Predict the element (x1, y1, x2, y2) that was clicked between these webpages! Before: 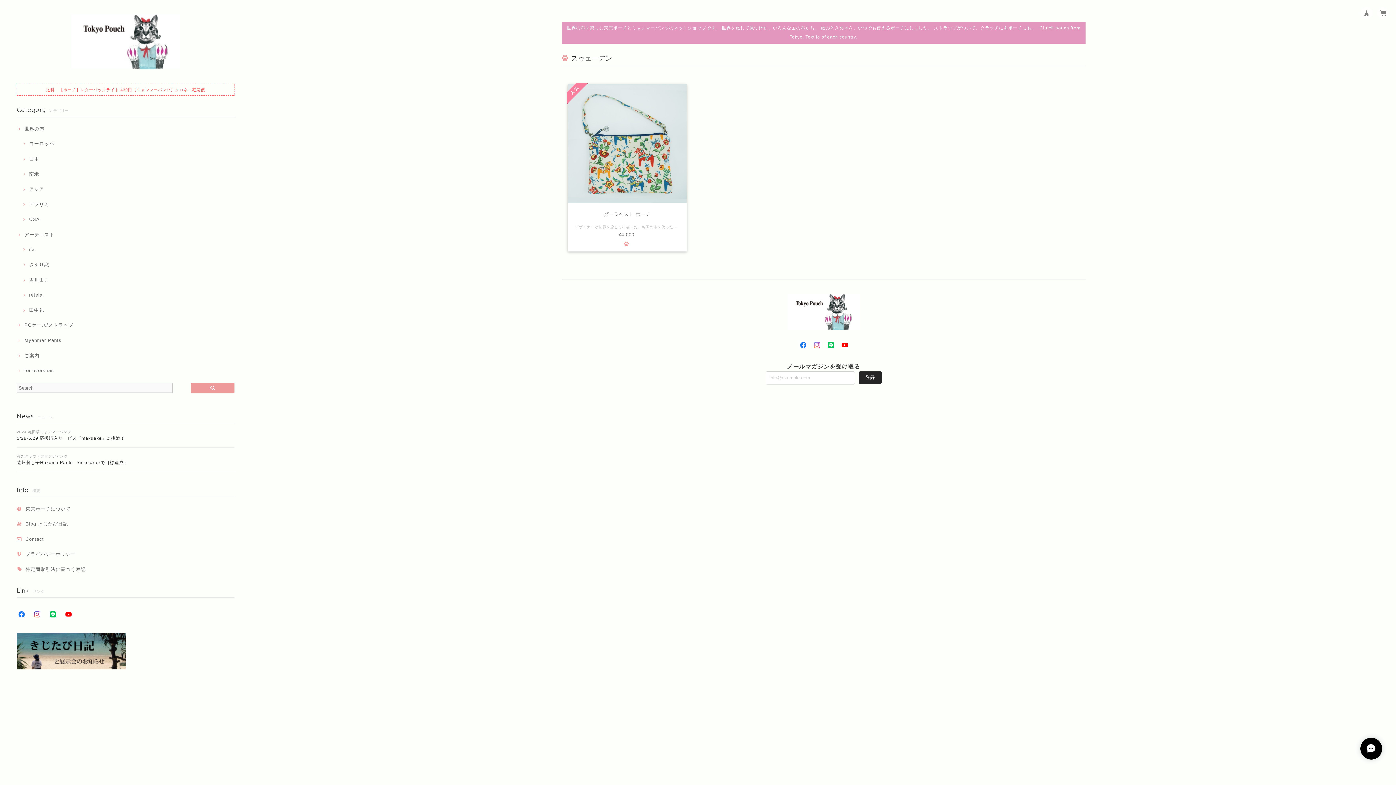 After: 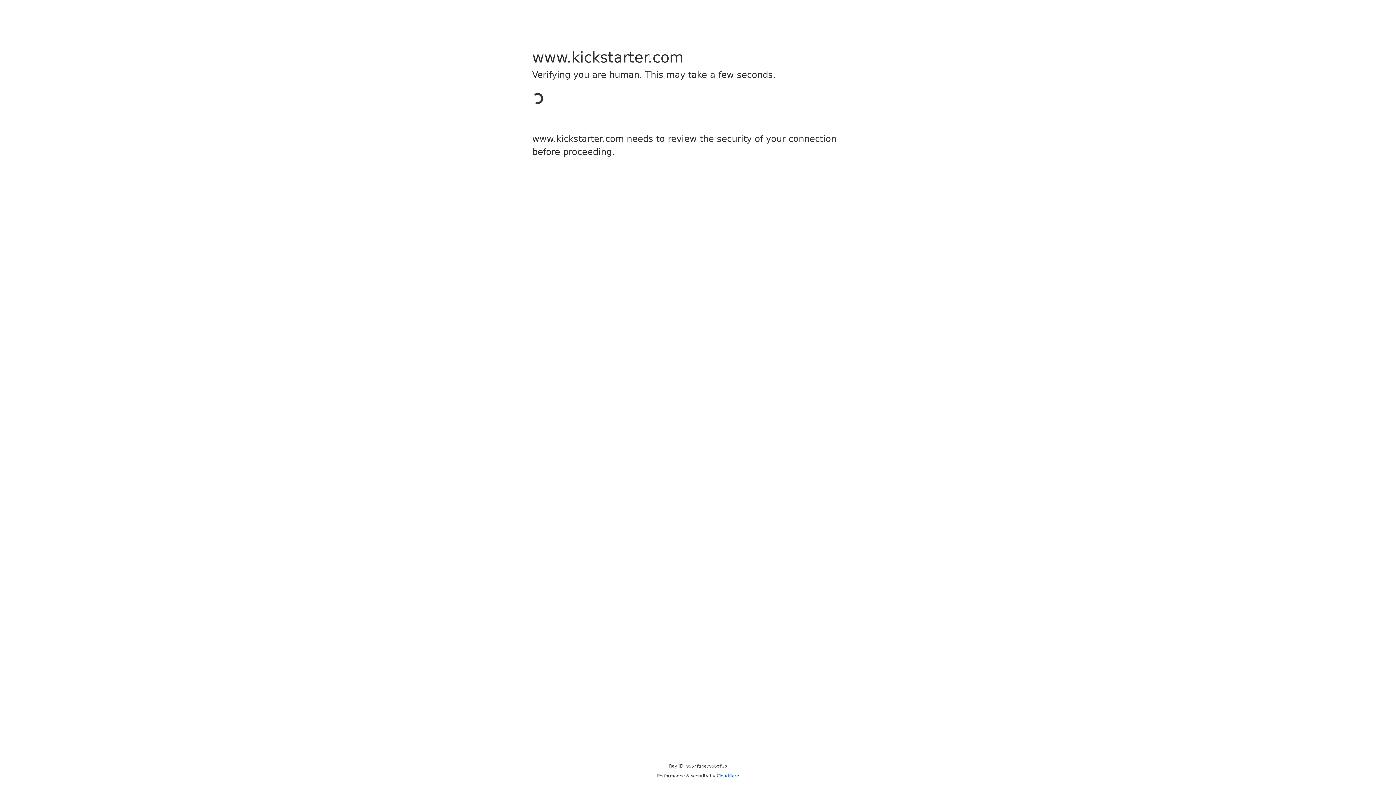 Action: bbox: (16, 460, 128, 465) label: 遠州刺し子Hakama Pants、kickstarterで目標達成！